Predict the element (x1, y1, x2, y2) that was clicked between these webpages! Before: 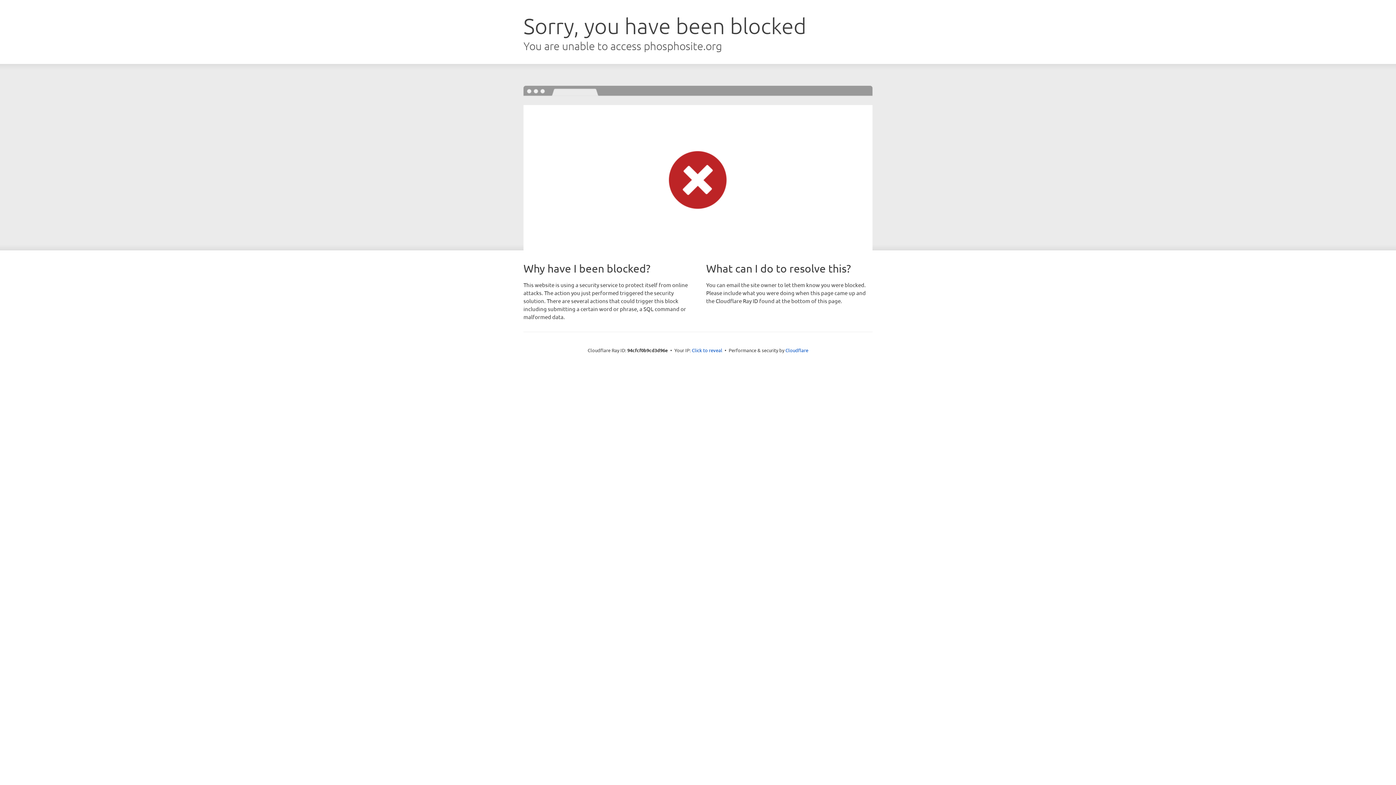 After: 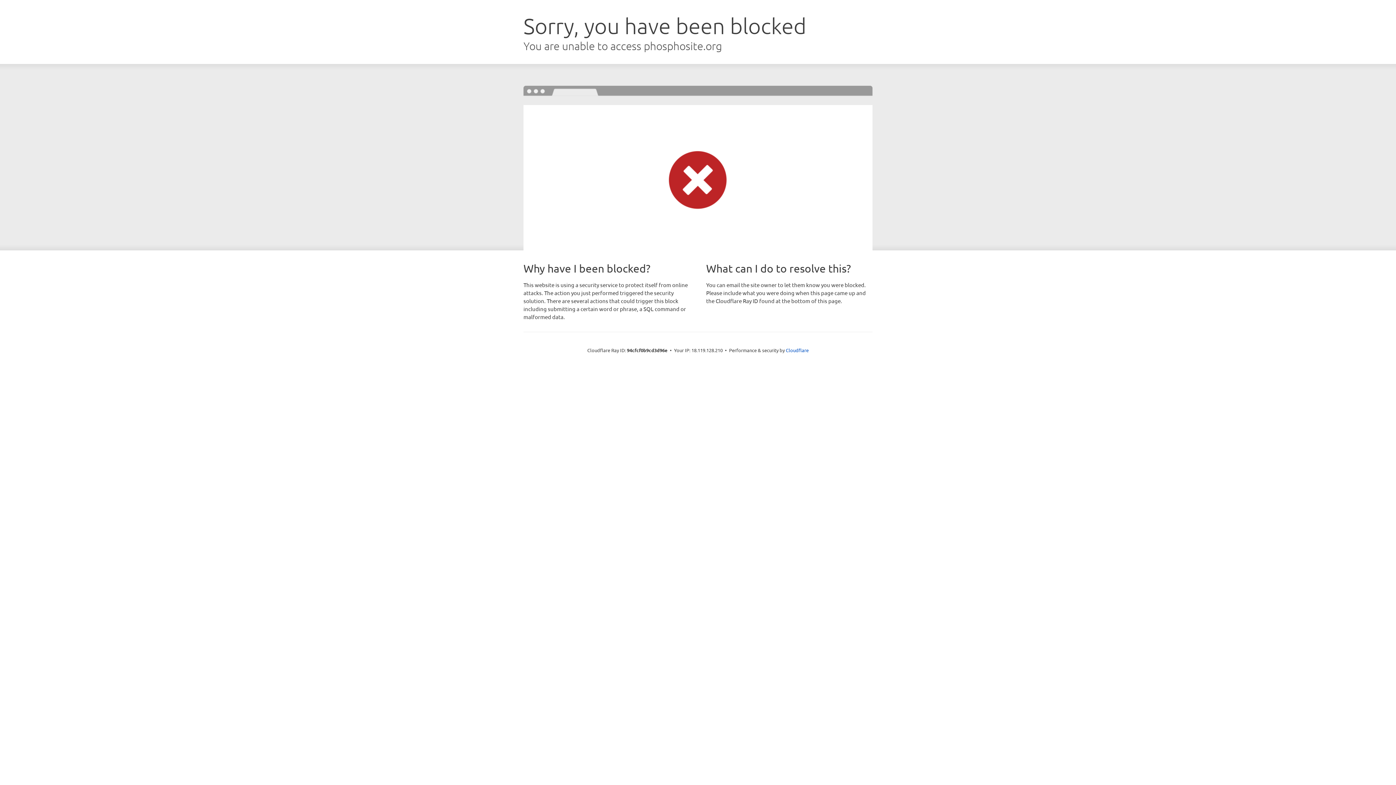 Action: bbox: (692, 346, 722, 353) label: Click to reveal